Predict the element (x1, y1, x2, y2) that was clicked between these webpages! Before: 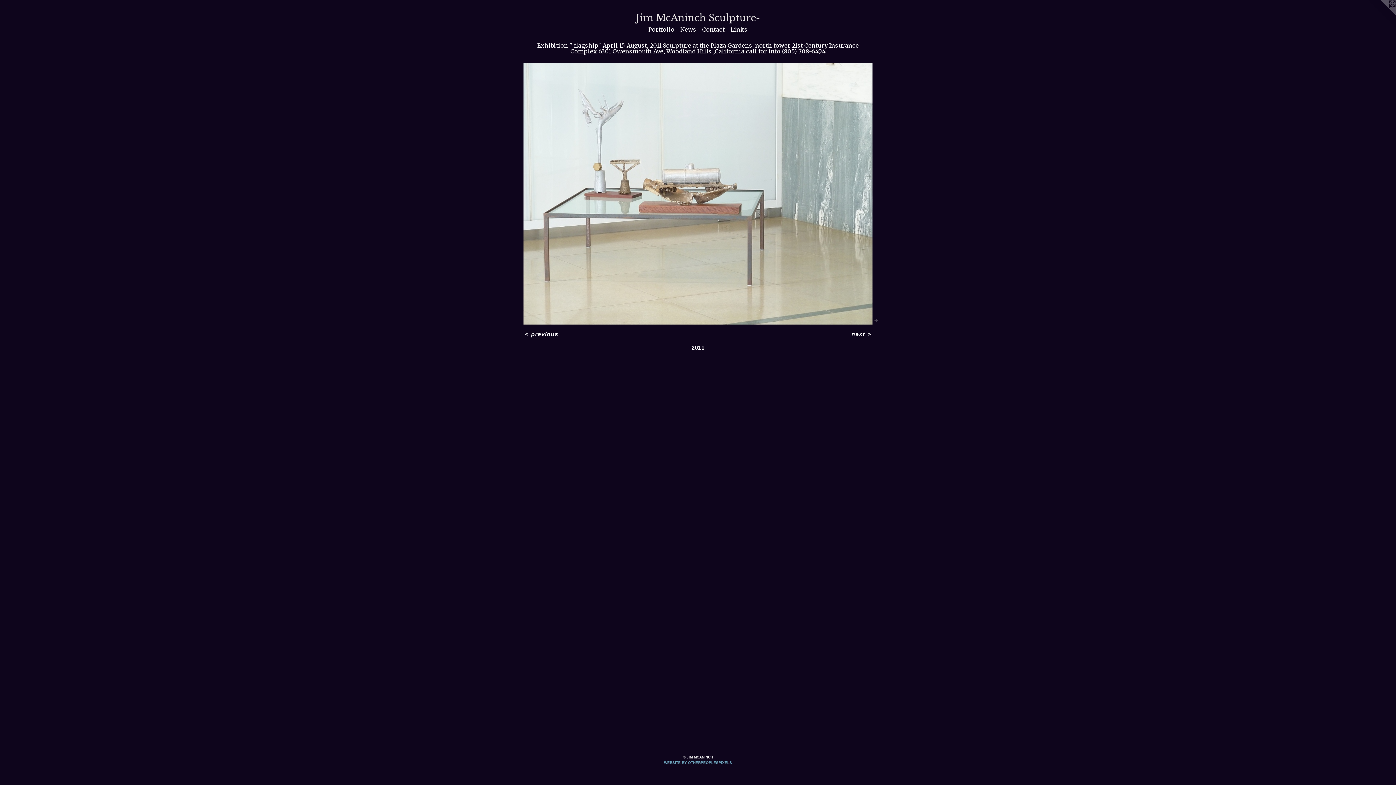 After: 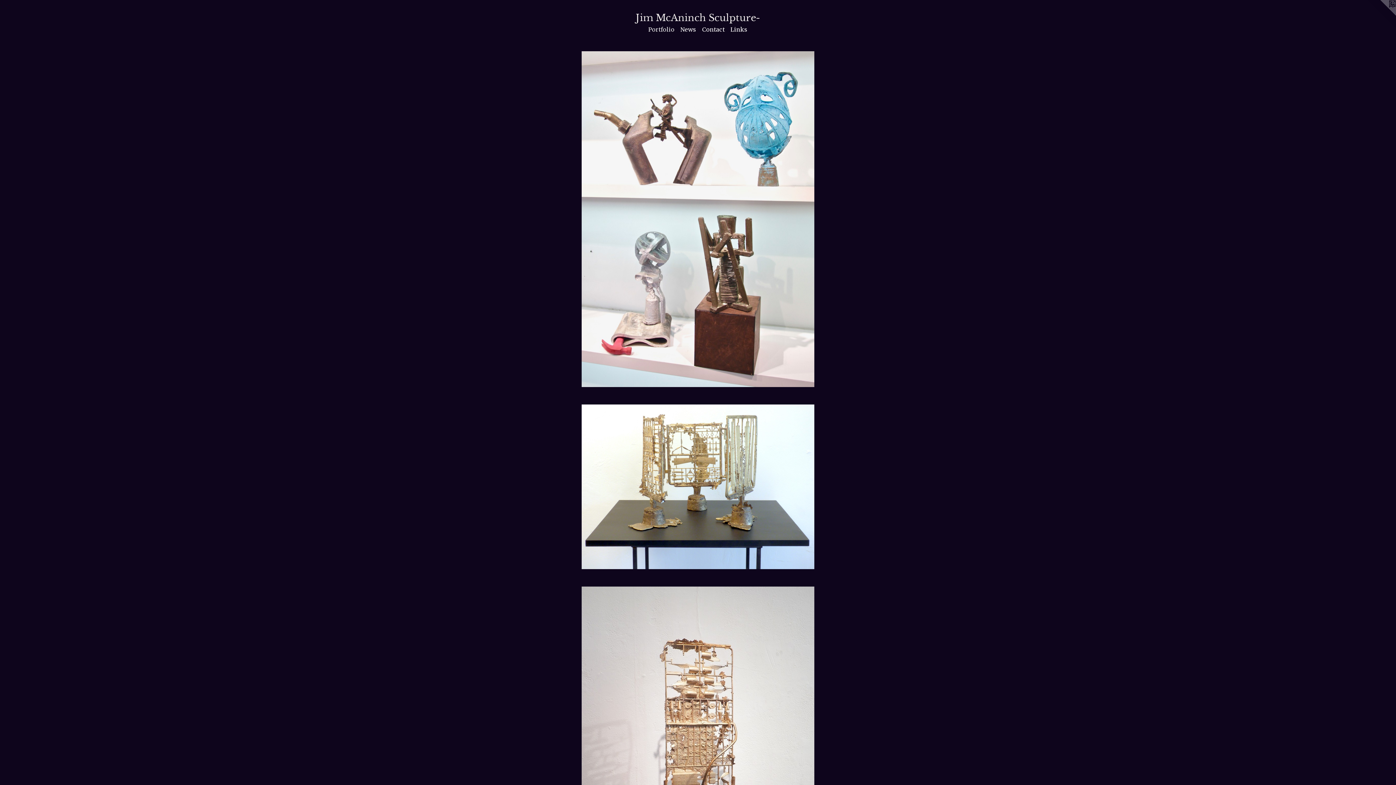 Action: label: Portfolio bbox: (645, 24, 677, 33)